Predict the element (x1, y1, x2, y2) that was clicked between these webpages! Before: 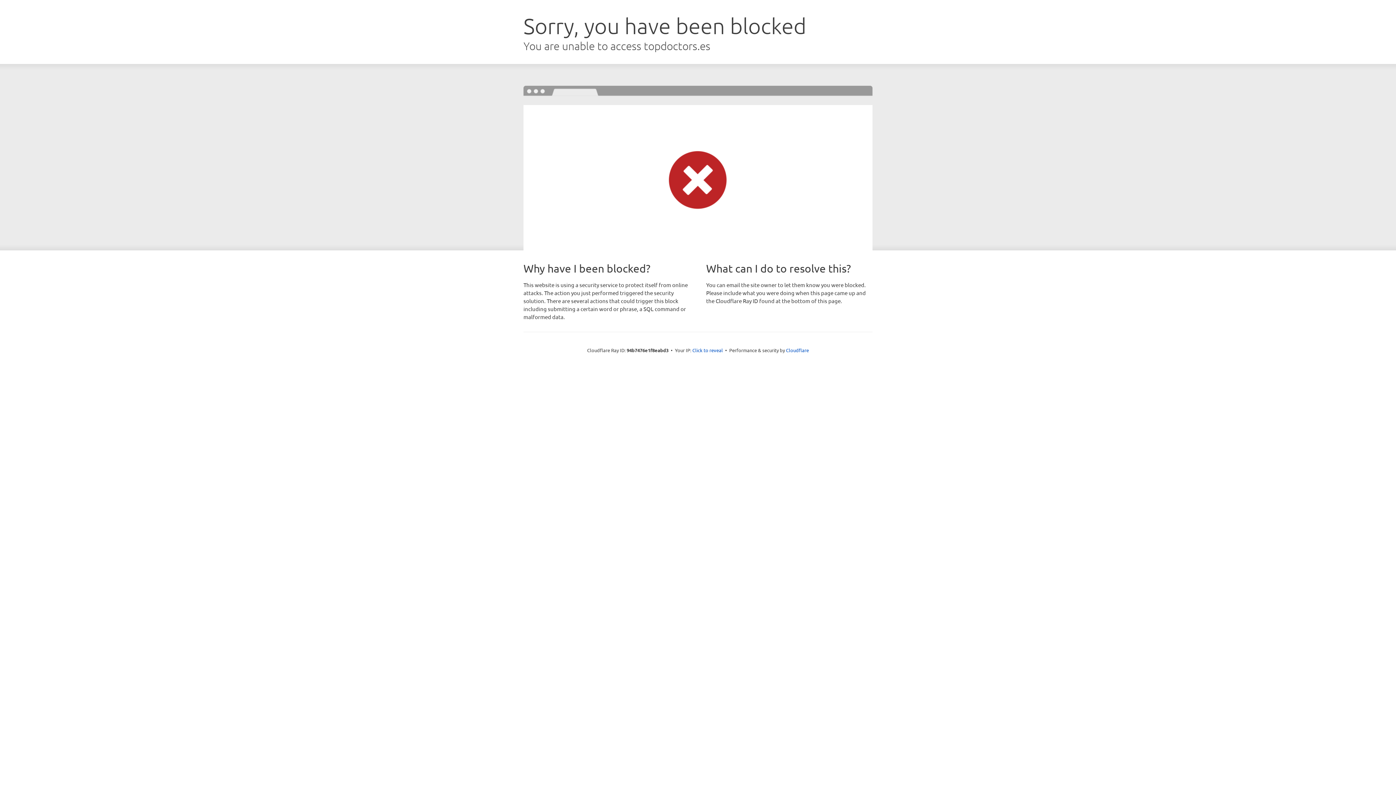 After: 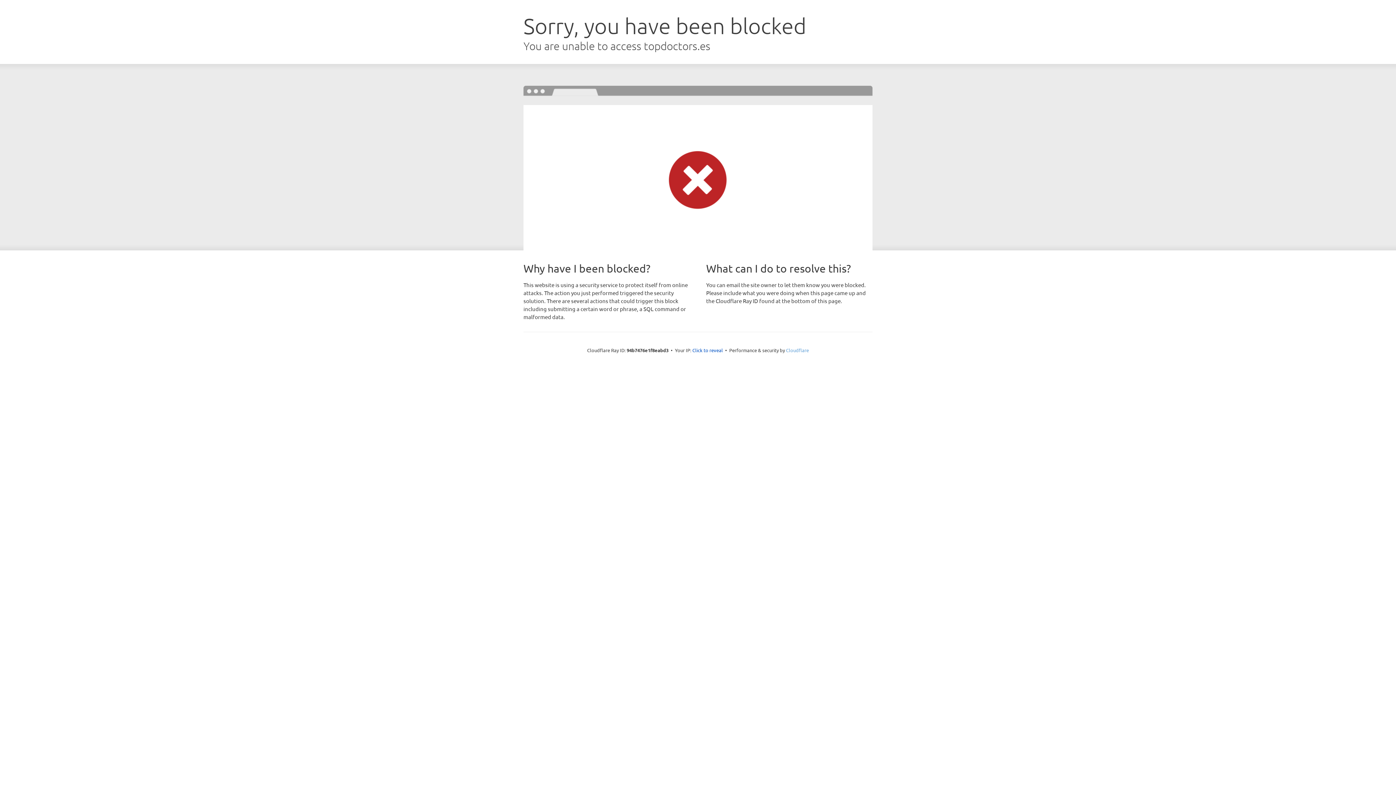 Action: label: Cloudflare bbox: (786, 347, 809, 353)